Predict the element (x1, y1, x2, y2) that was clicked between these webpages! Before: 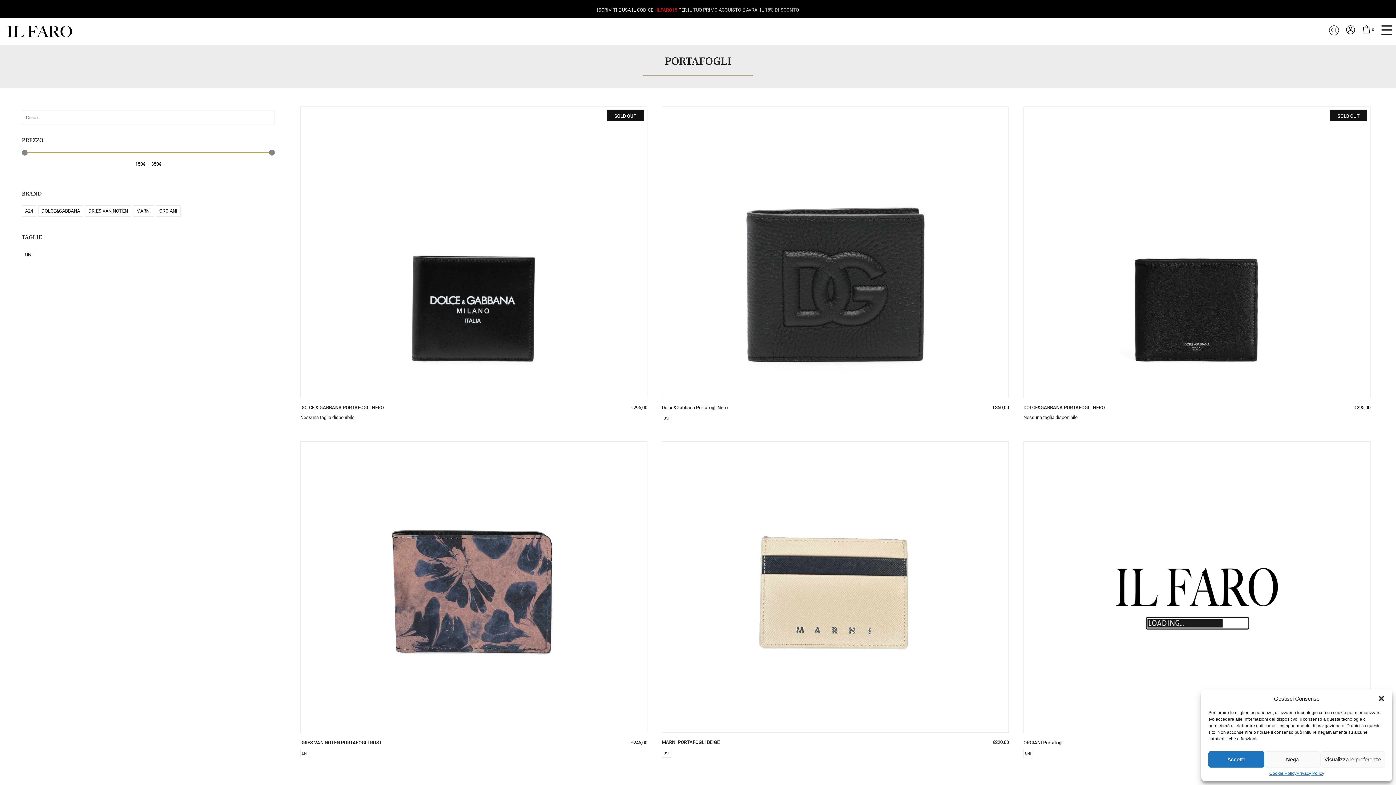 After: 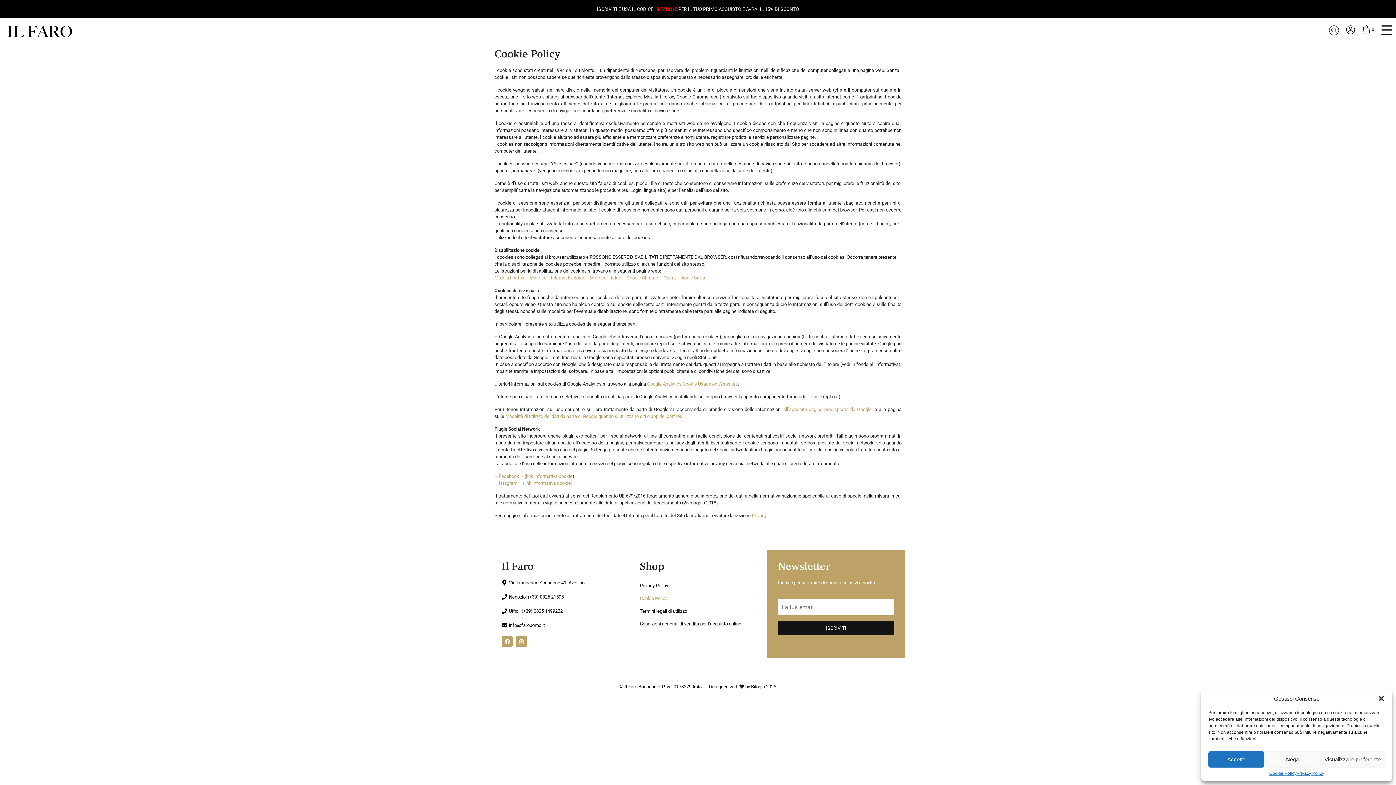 Action: bbox: (1269, 771, 1296, 776) label: Cookie Policy